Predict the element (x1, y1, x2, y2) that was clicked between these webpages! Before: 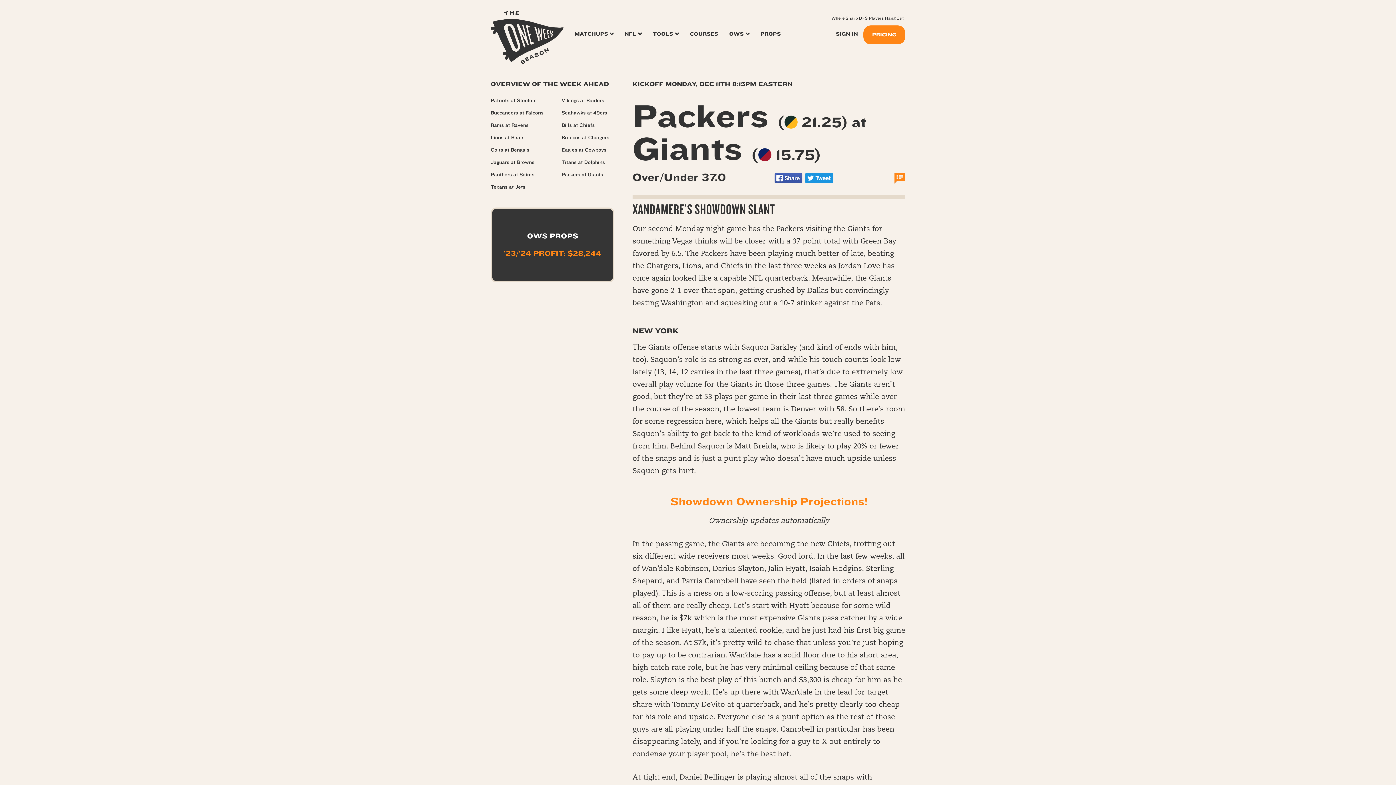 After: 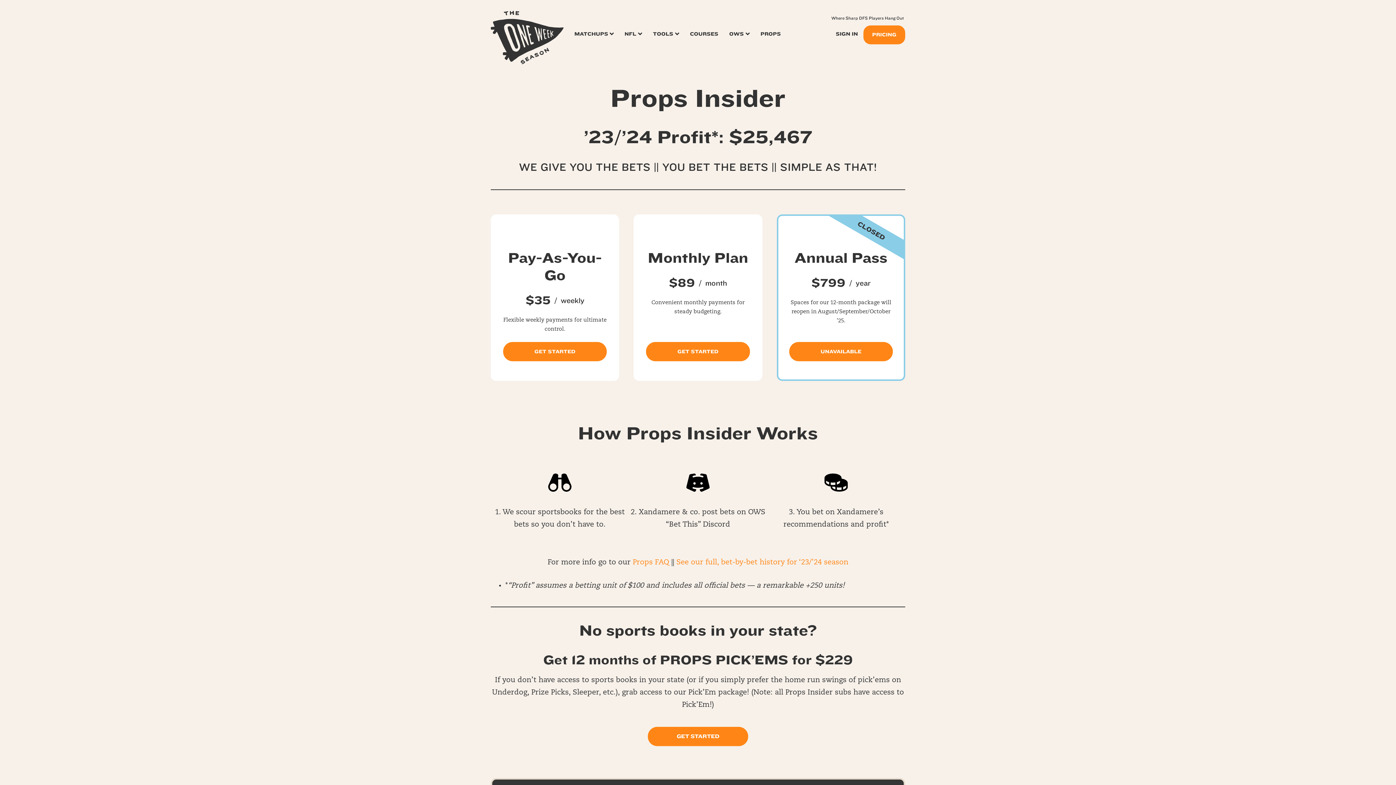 Action: label: ’23/’24 PROFIT: $28,244 bbox: (504, 249, 601, 257)